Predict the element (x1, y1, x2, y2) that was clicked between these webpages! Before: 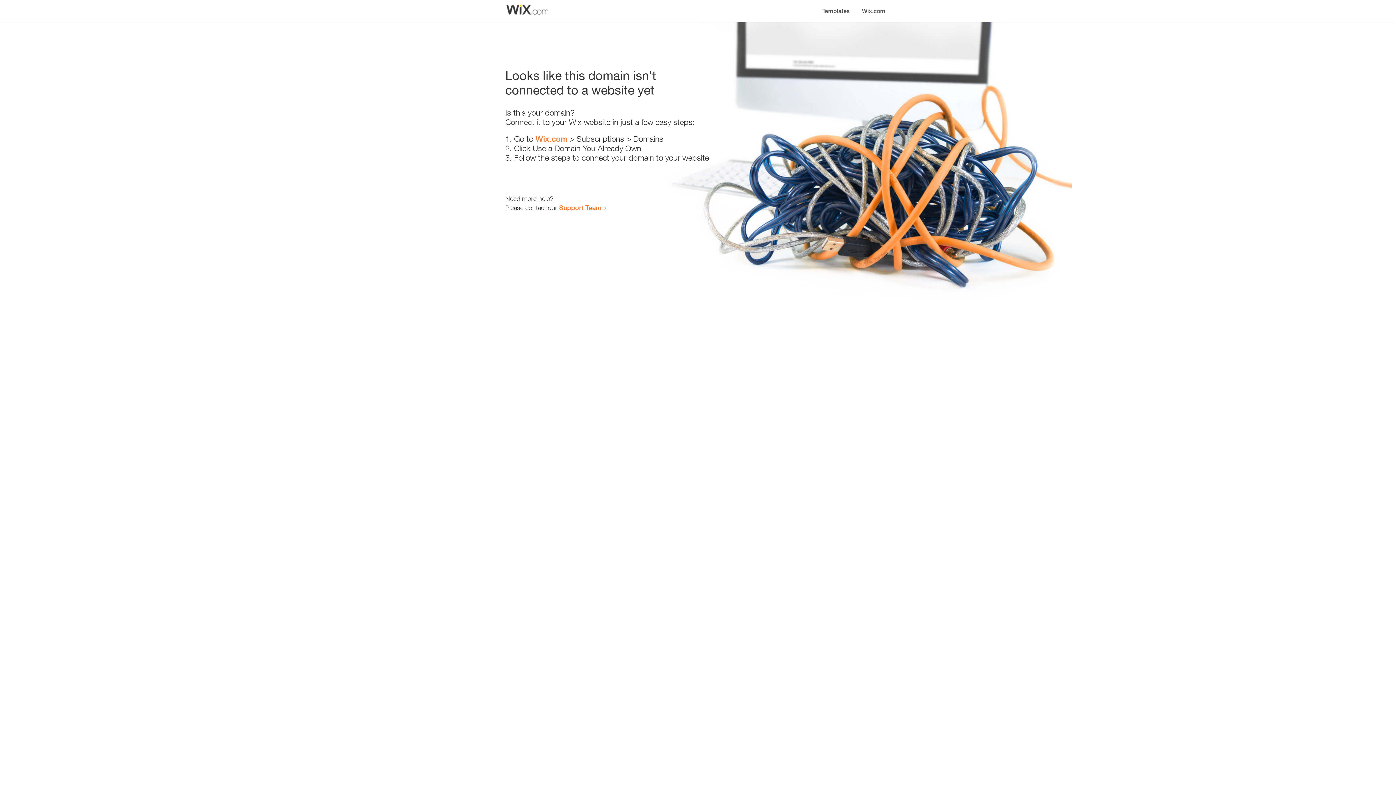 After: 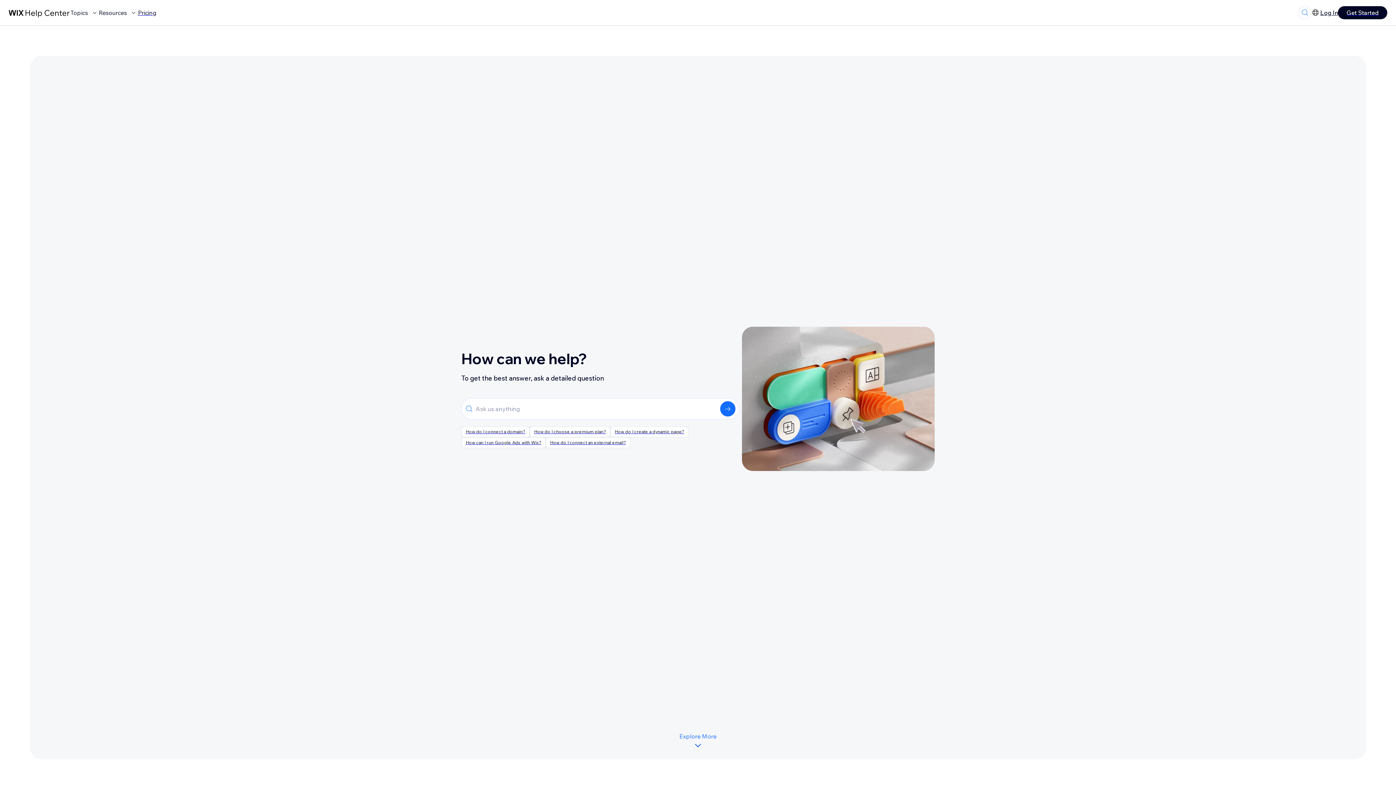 Action: bbox: (559, 203, 601, 211) label: Support Team